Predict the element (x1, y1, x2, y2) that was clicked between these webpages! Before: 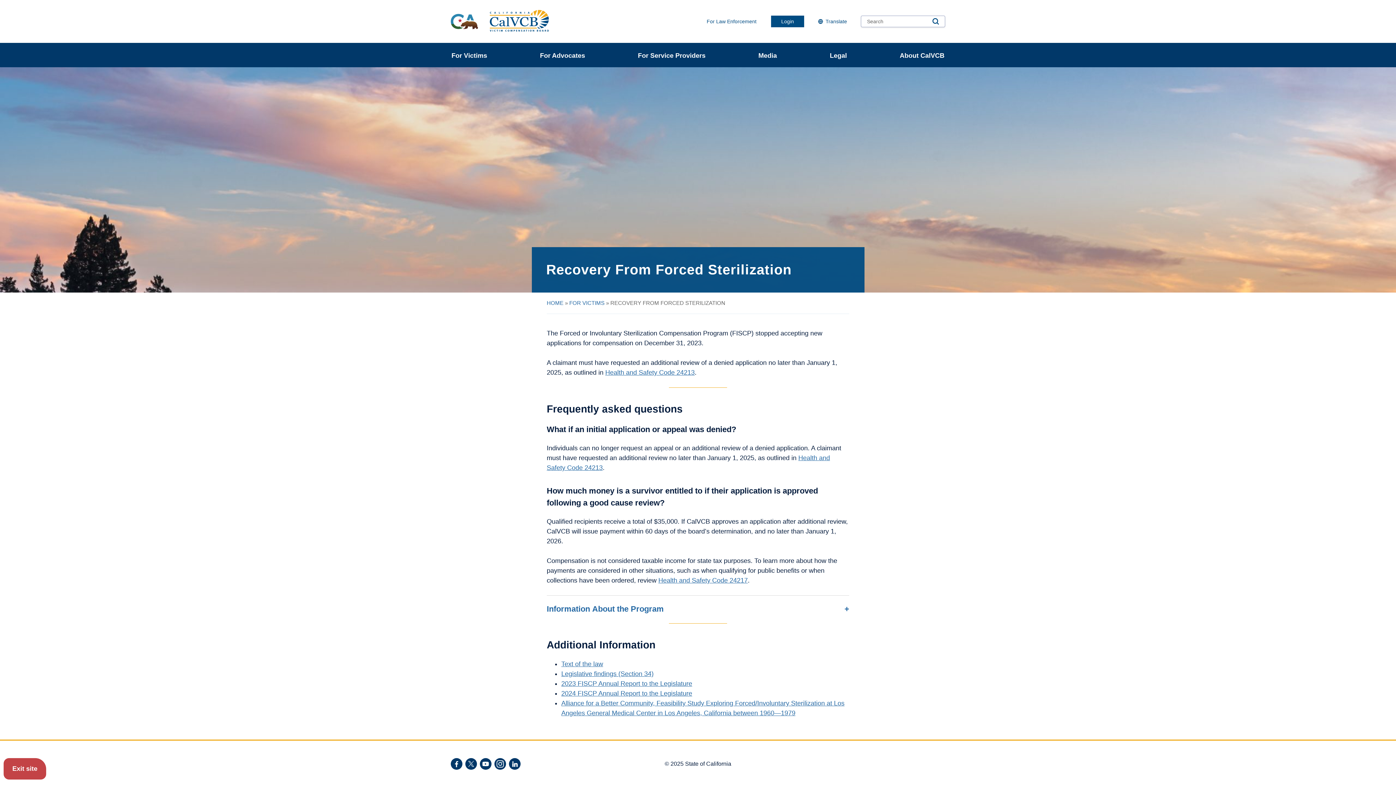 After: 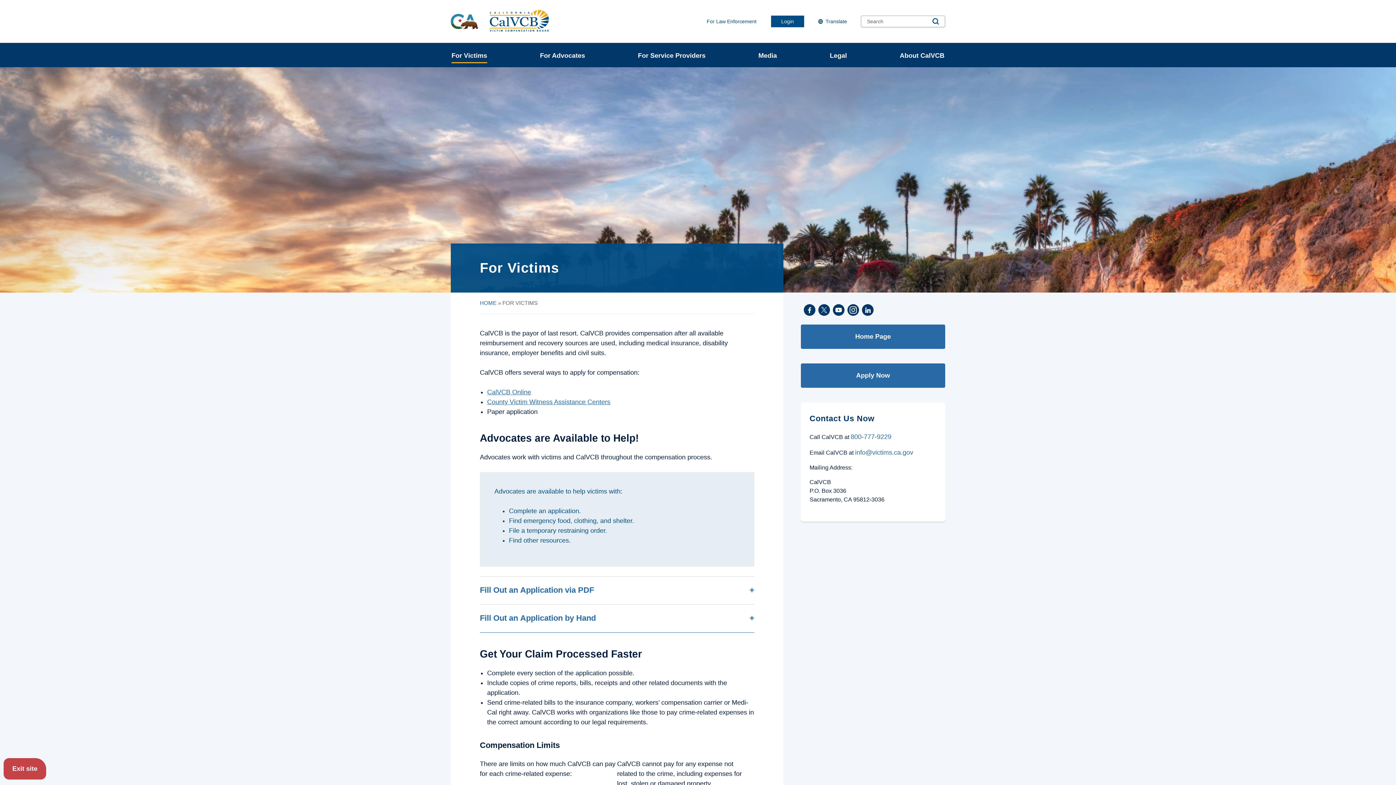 Action: label: FOR VICTIMS bbox: (569, 300, 604, 306)